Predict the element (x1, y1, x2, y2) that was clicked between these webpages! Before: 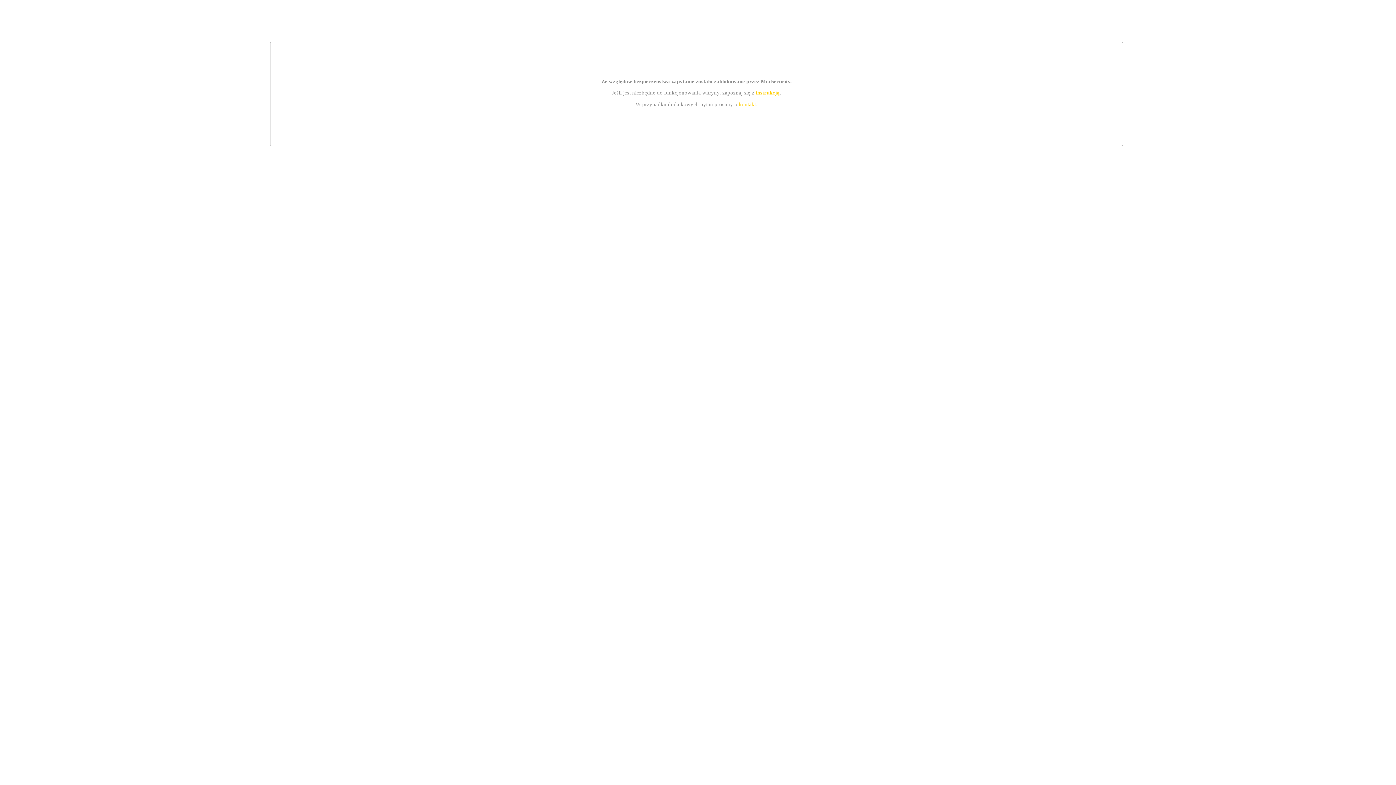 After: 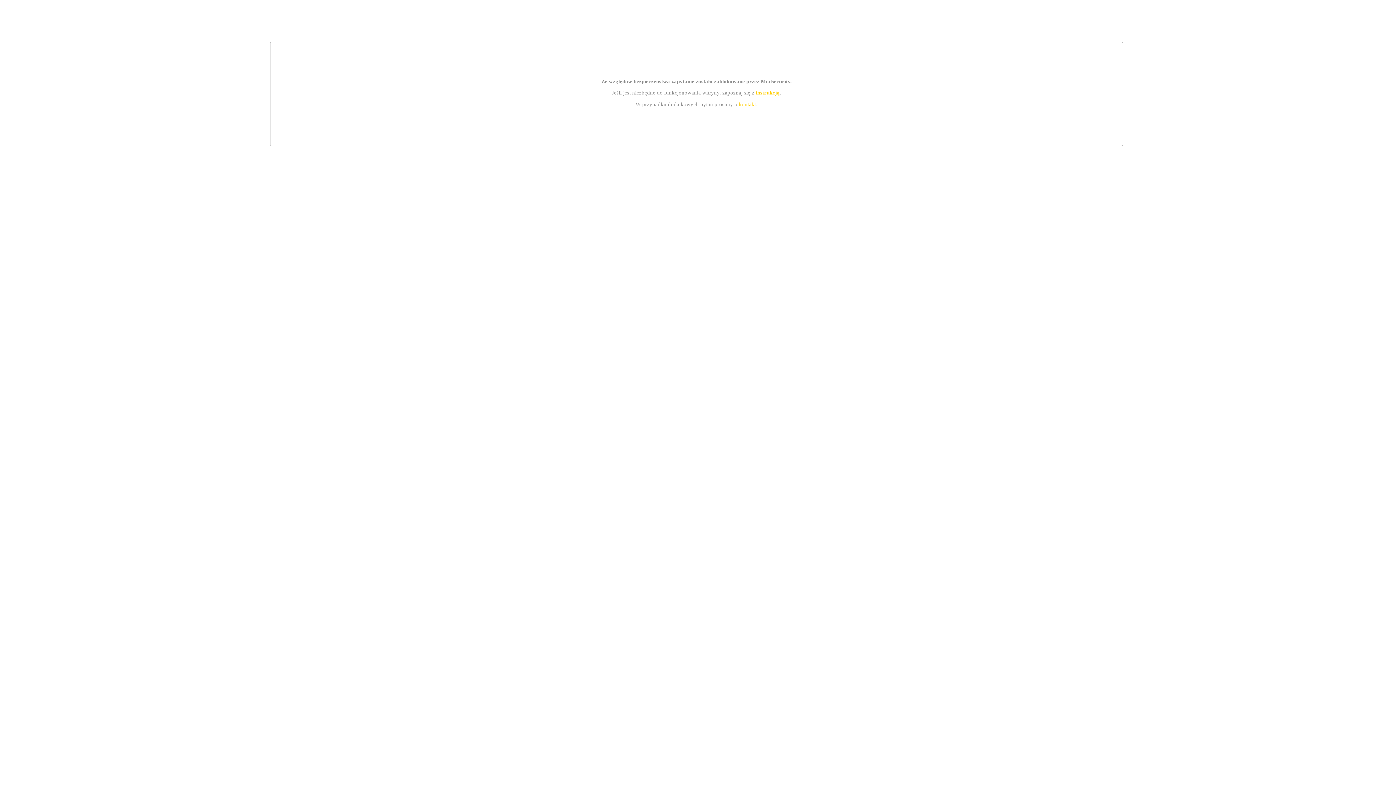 Action: label: instrukcją bbox: (755, 89, 779, 95)